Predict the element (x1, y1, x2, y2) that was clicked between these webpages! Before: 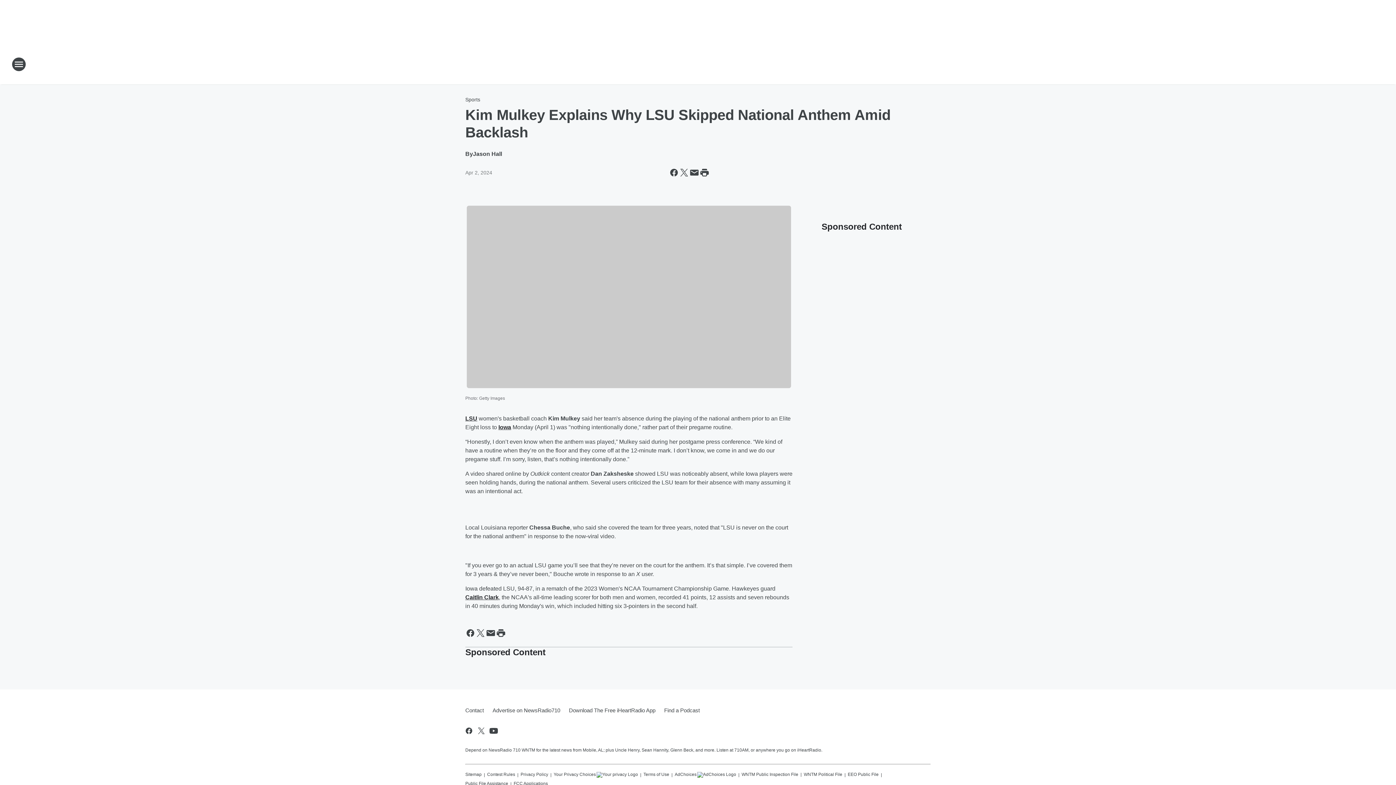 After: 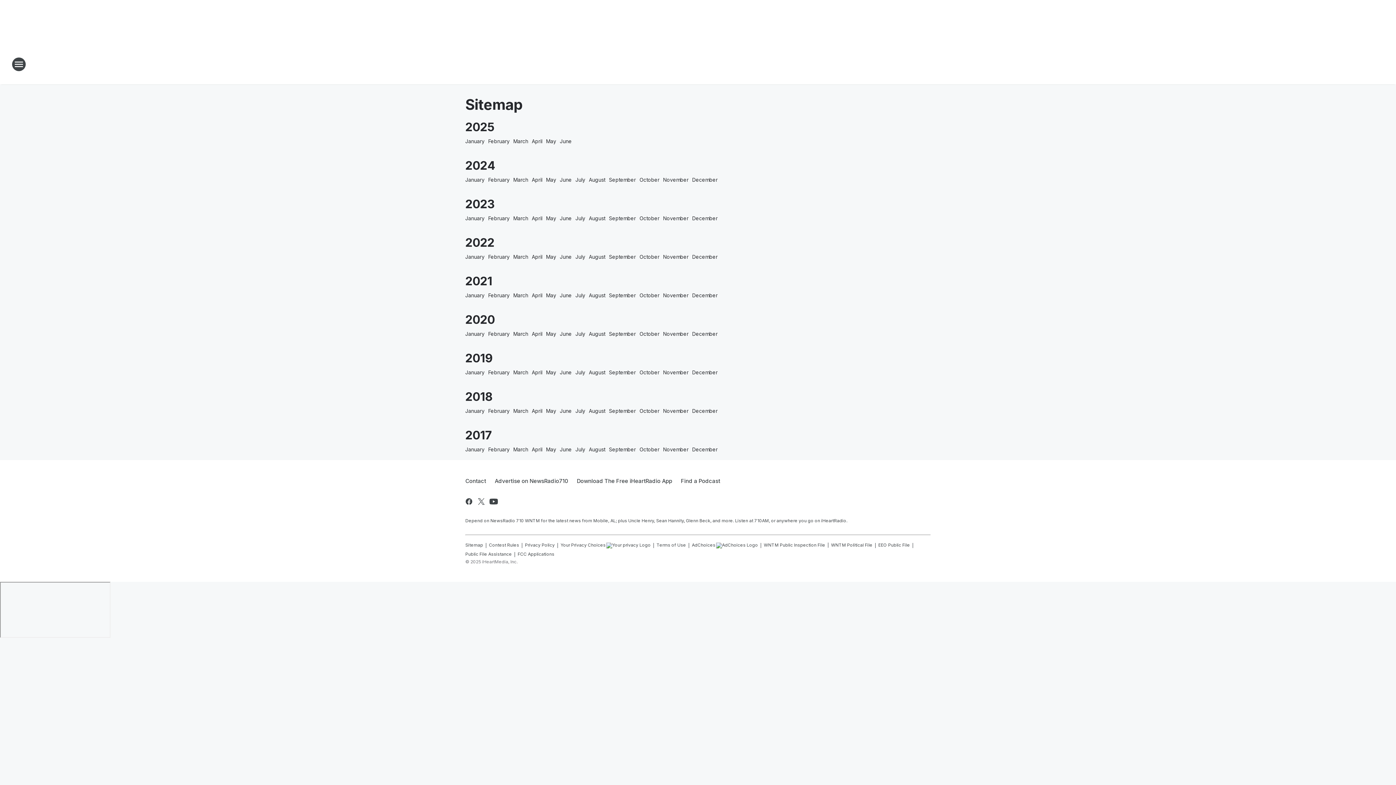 Action: label: Sitemap bbox: (465, 768, 481, 778)